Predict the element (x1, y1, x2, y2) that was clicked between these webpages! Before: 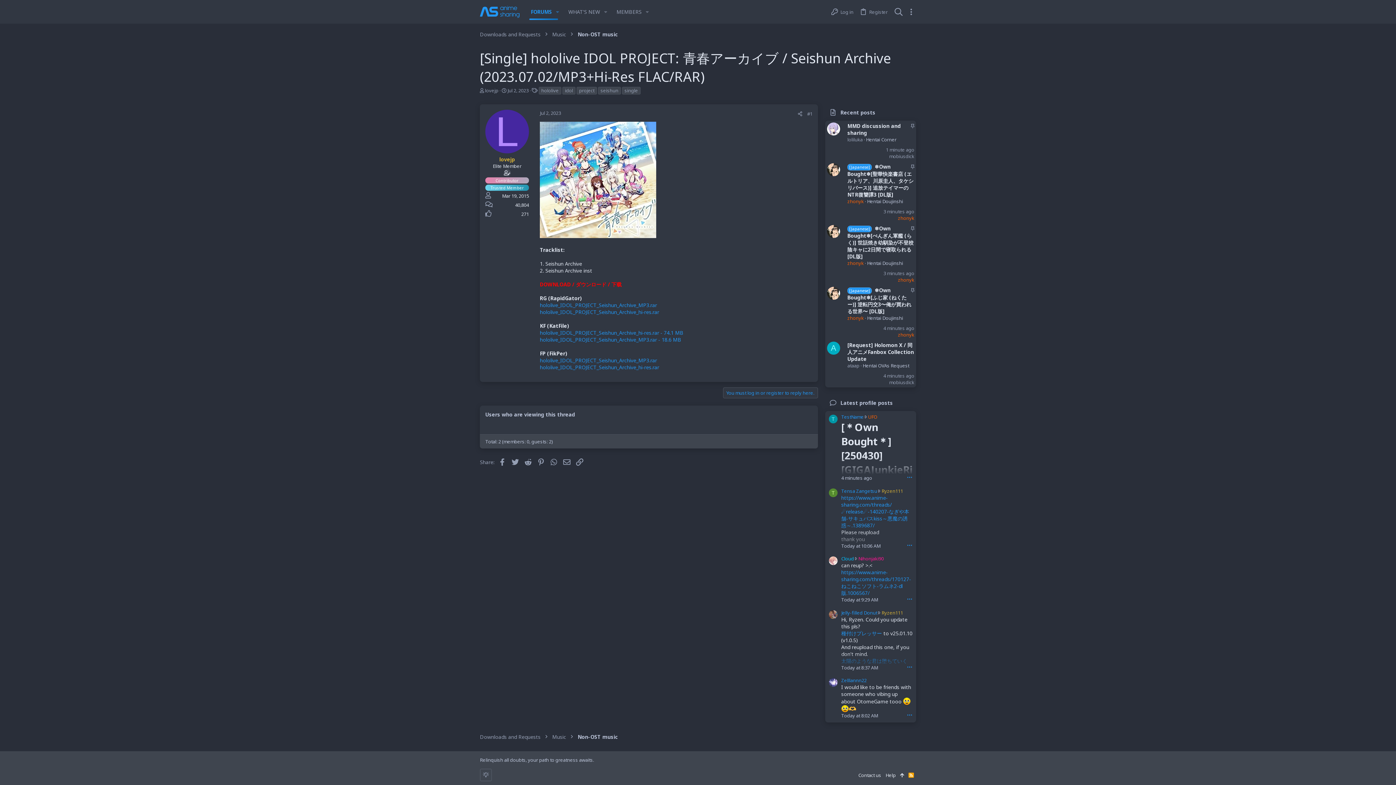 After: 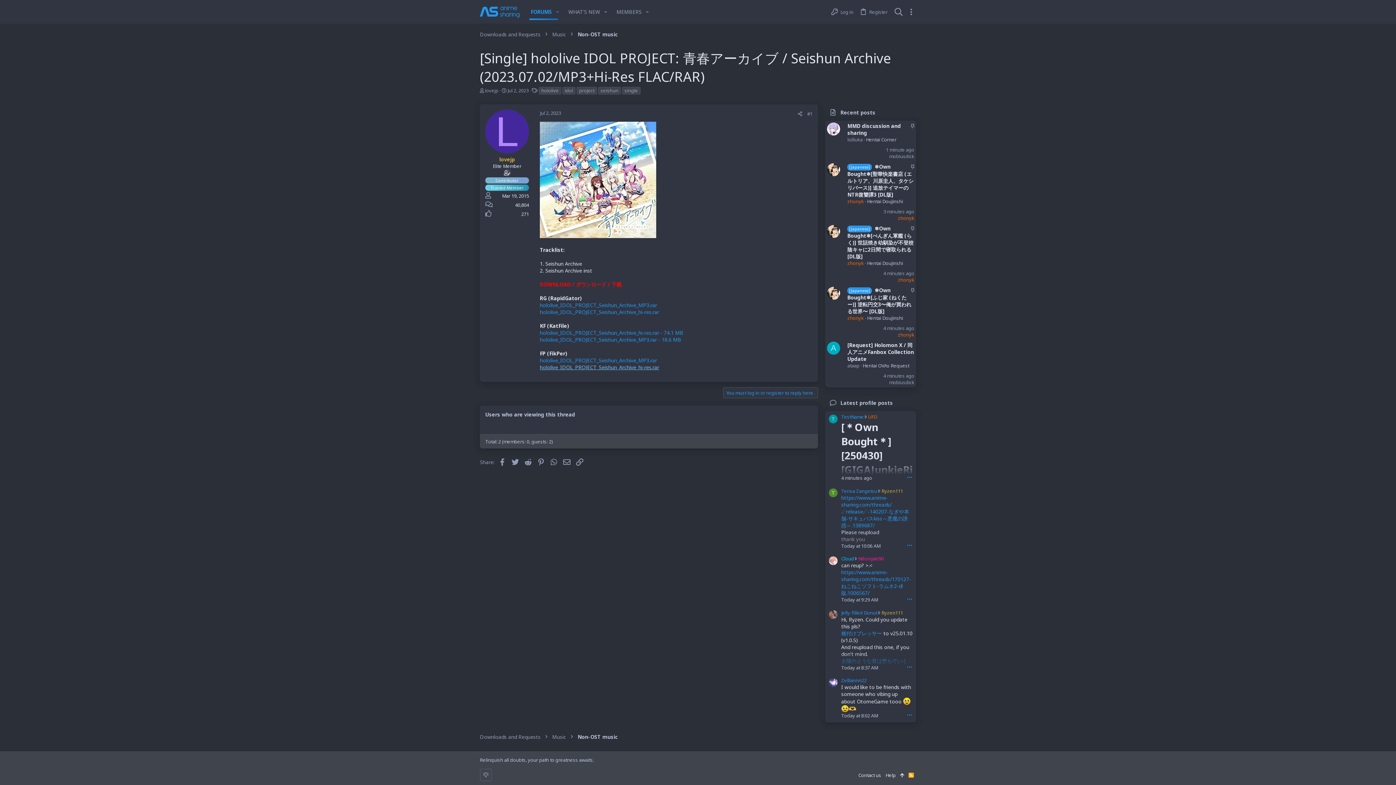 Action: label: hololive_IDOL_PROJECT_Seishun_Archive_hi-res.rar bbox: (540, 364, 659, 370)